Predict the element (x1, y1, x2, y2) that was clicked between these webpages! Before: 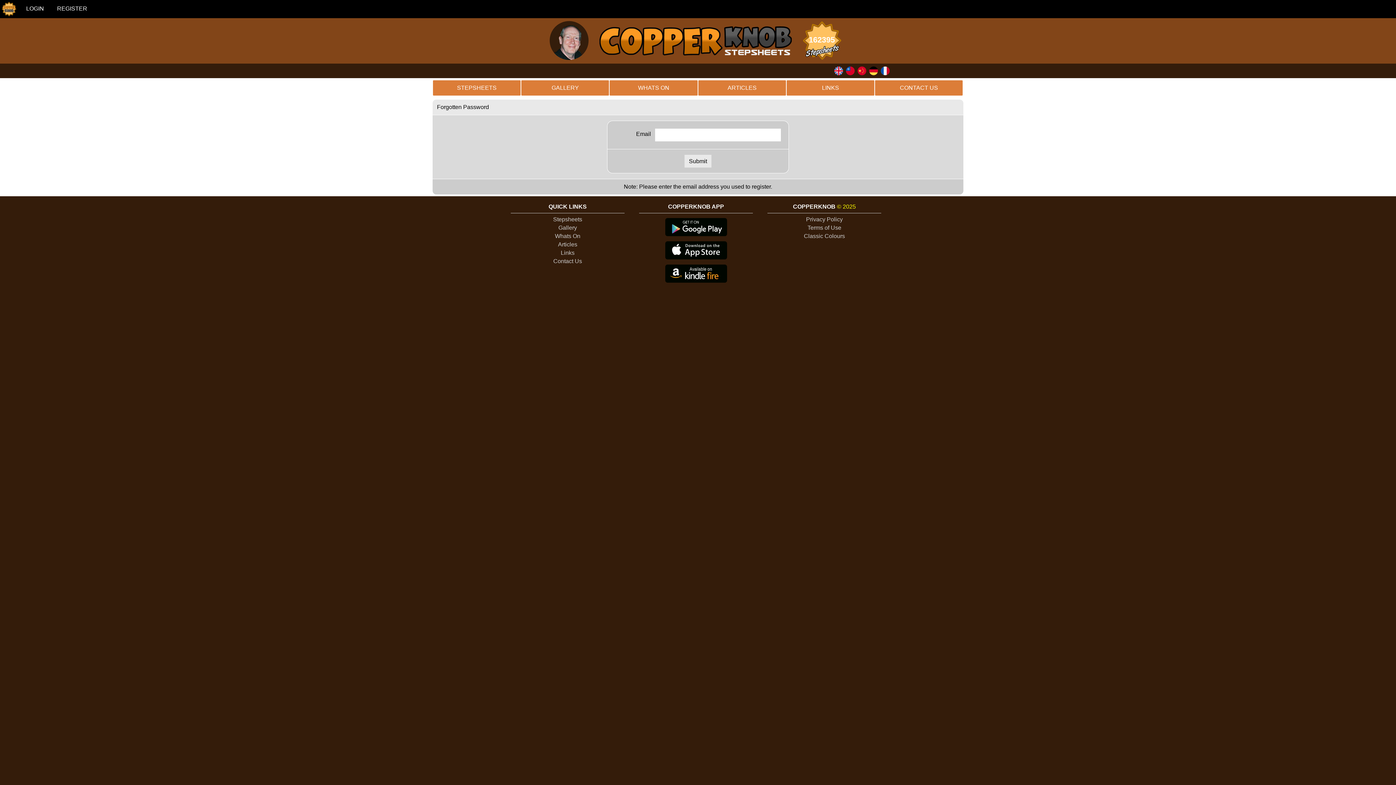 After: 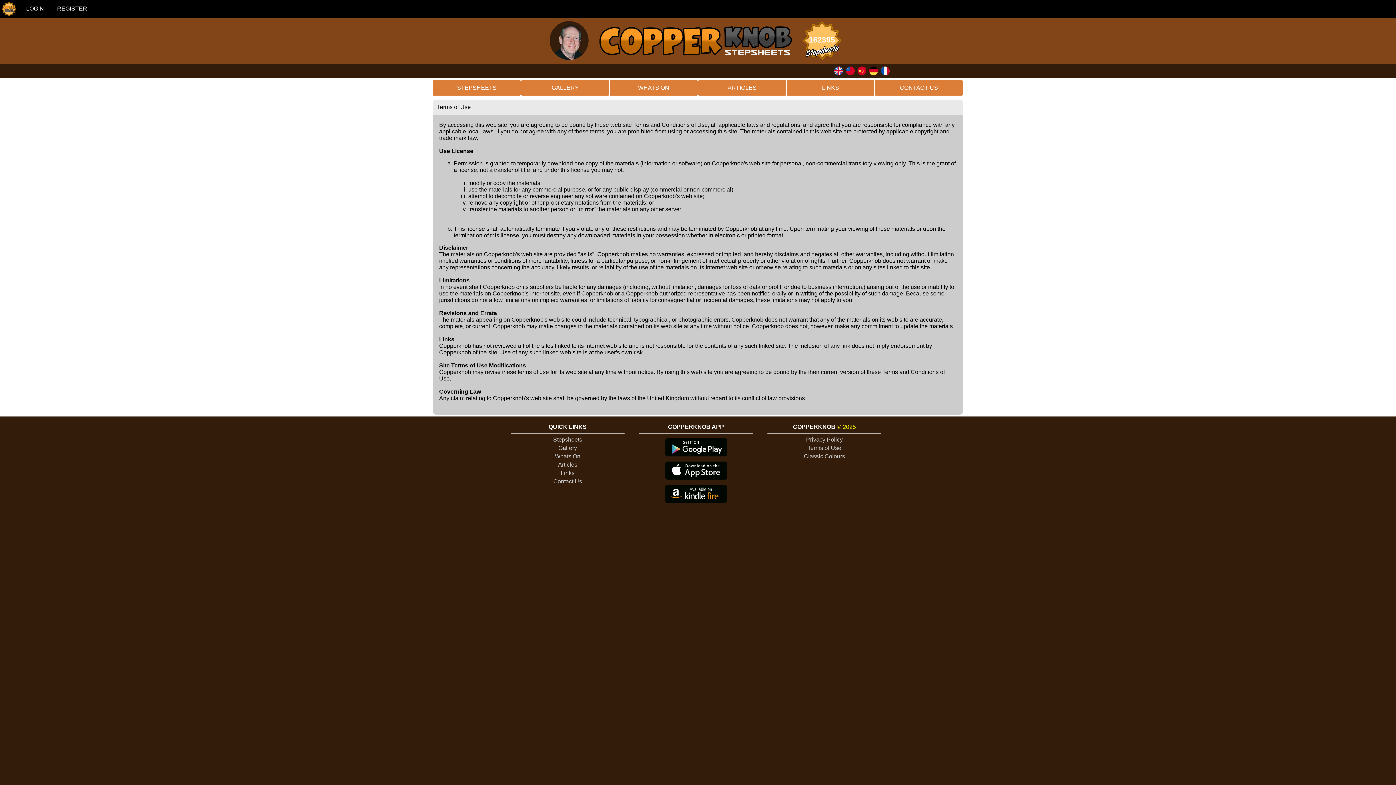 Action: bbox: (807, 224, 841, 230) label: Terms of Use